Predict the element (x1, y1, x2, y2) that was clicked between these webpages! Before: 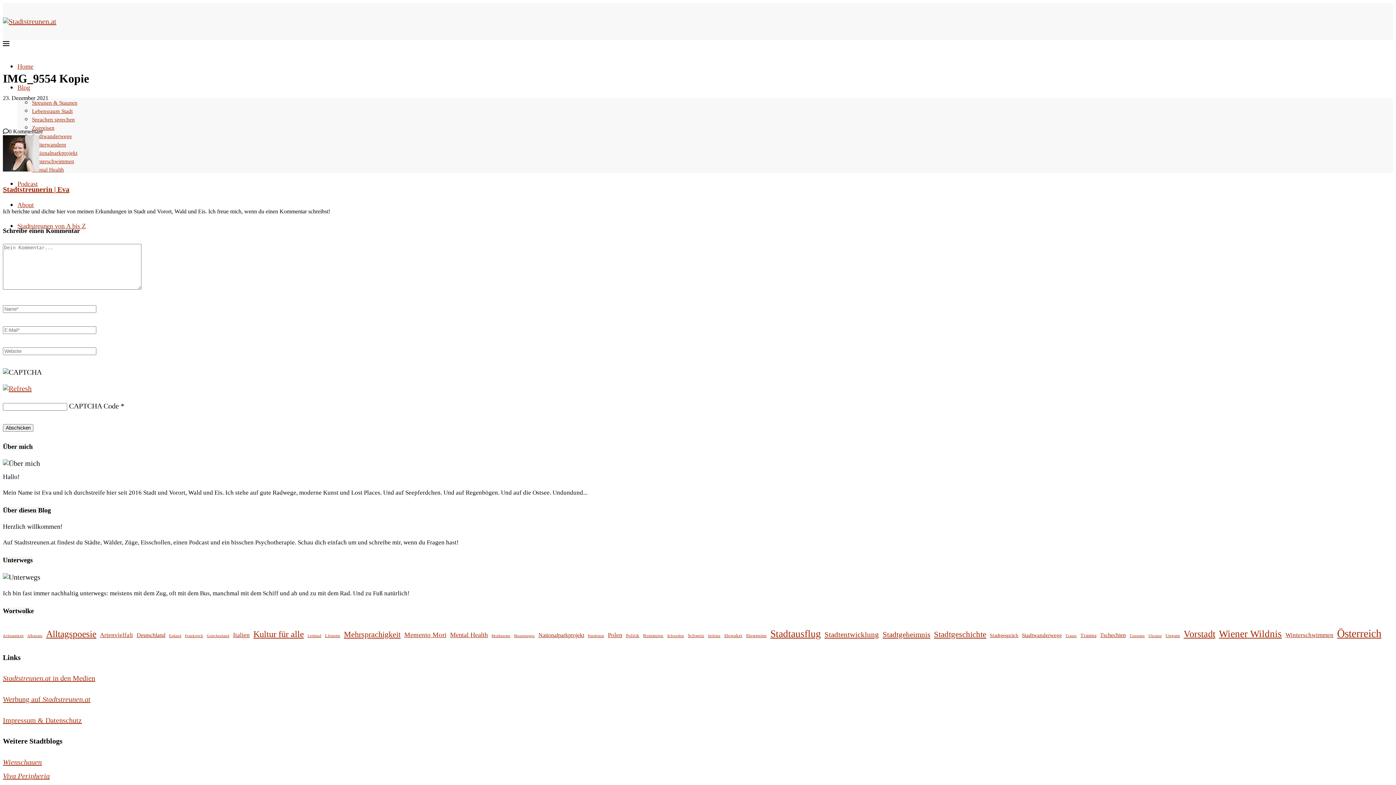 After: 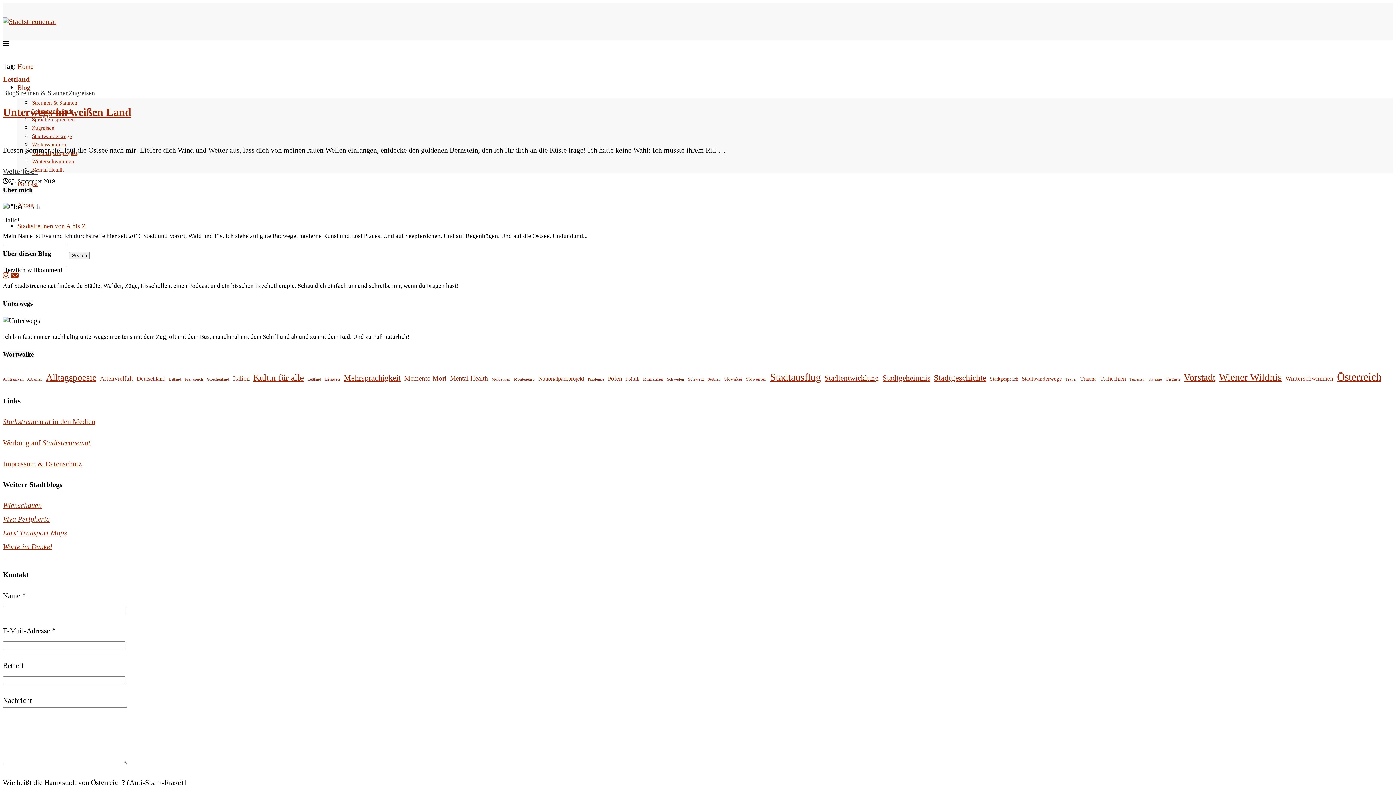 Action: label: Lettland (1 Eintrag) bbox: (307, 632, 321, 640)